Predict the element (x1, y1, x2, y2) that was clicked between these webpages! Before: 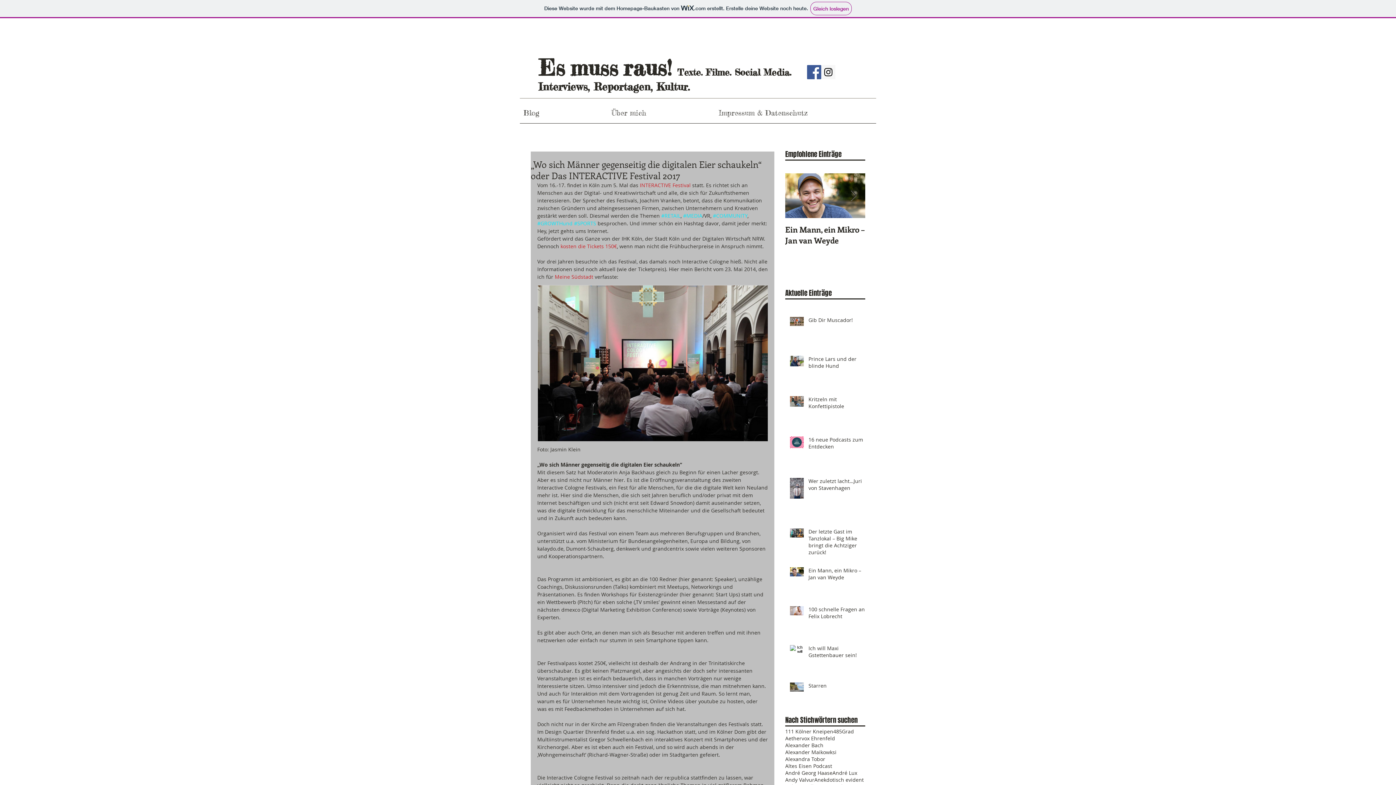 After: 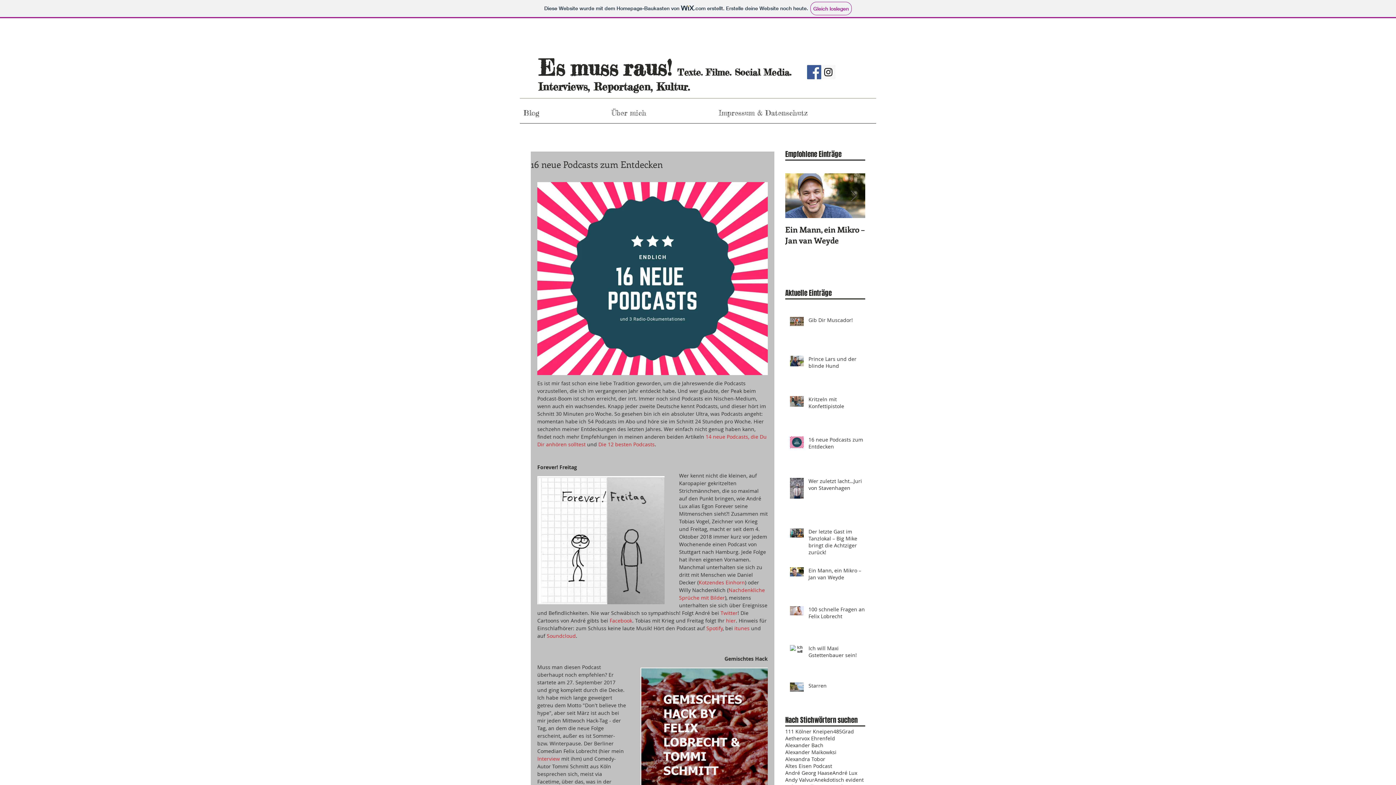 Action: bbox: (808, 436, 869, 453) label: 16 neue Podcasts zum Entdecken